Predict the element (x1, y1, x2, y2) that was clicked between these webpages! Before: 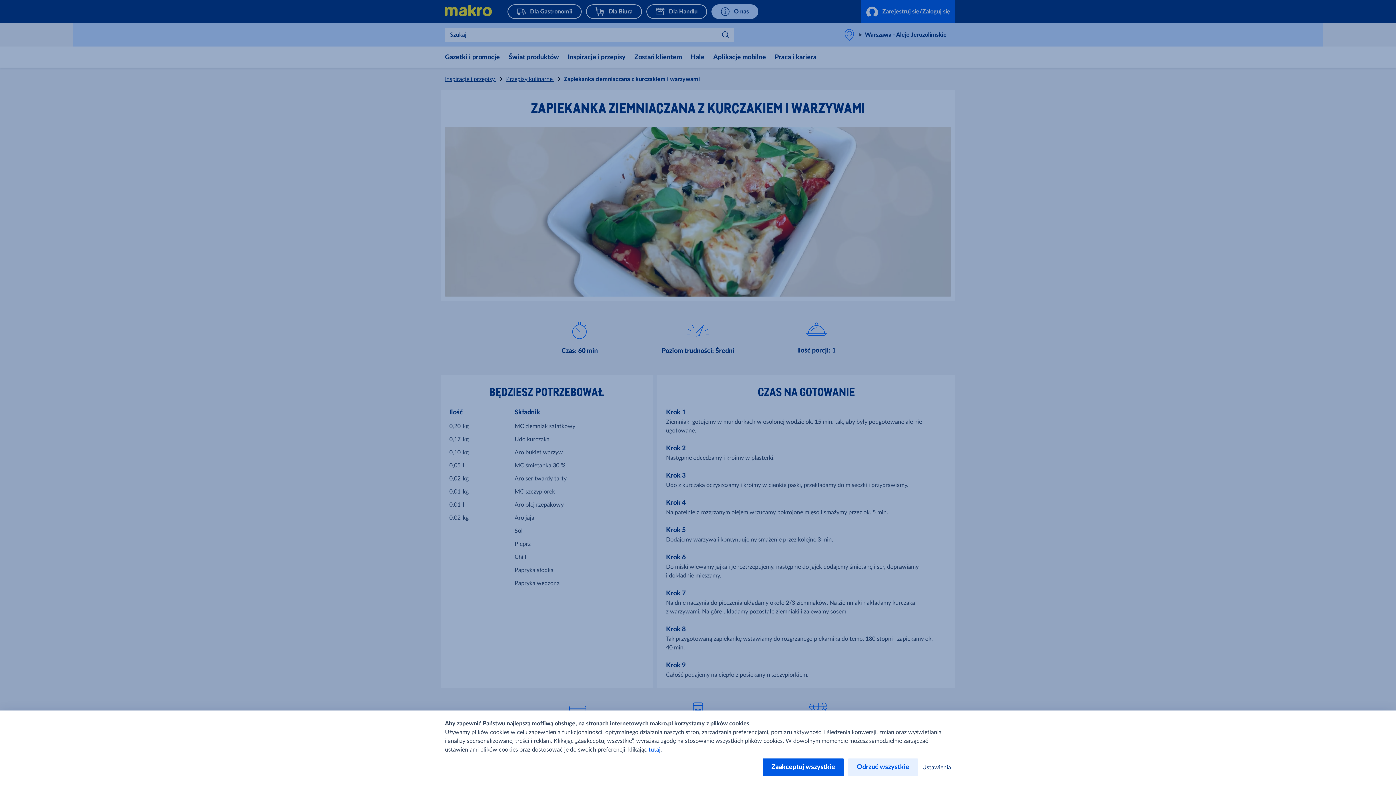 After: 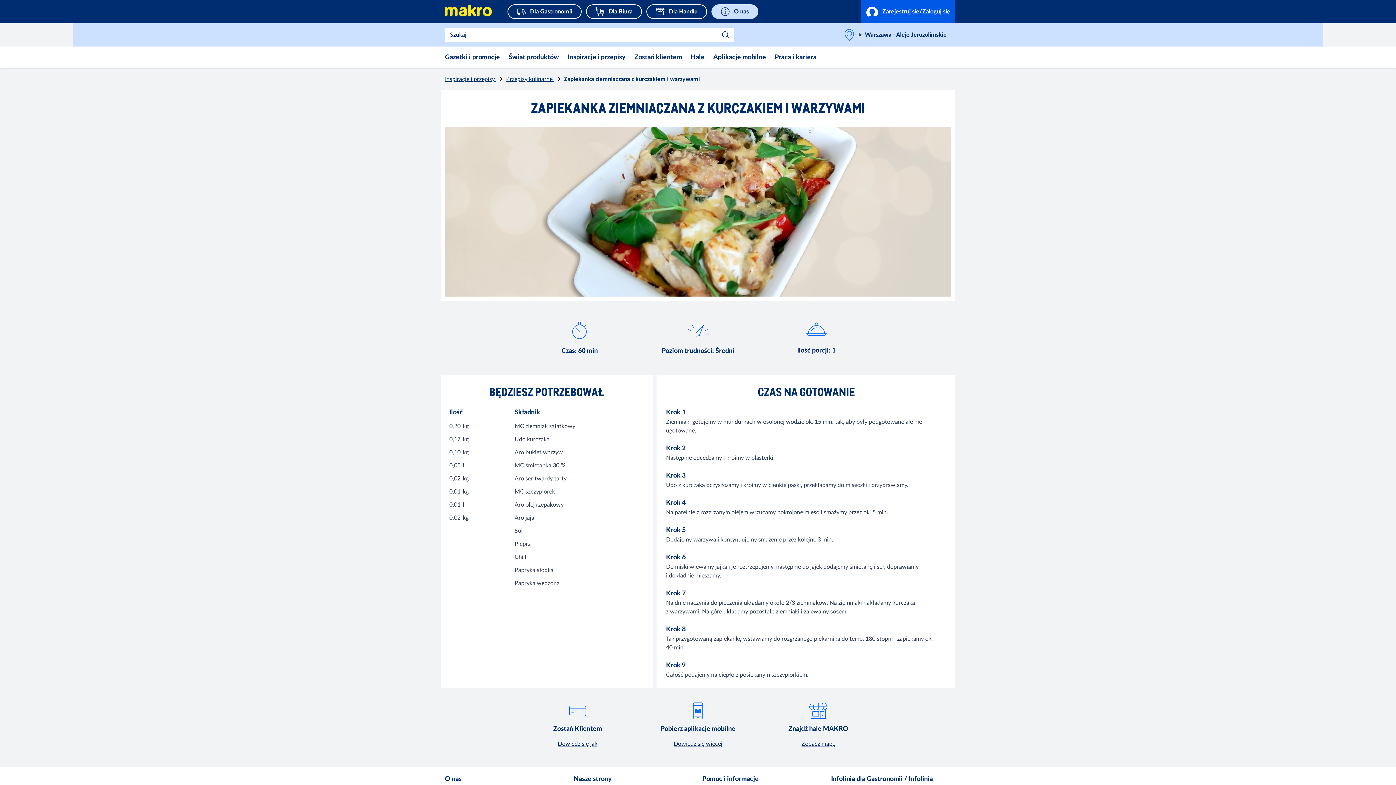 Action: label: Odrzuć wszystkie bbox: (848, 758, 918, 776)